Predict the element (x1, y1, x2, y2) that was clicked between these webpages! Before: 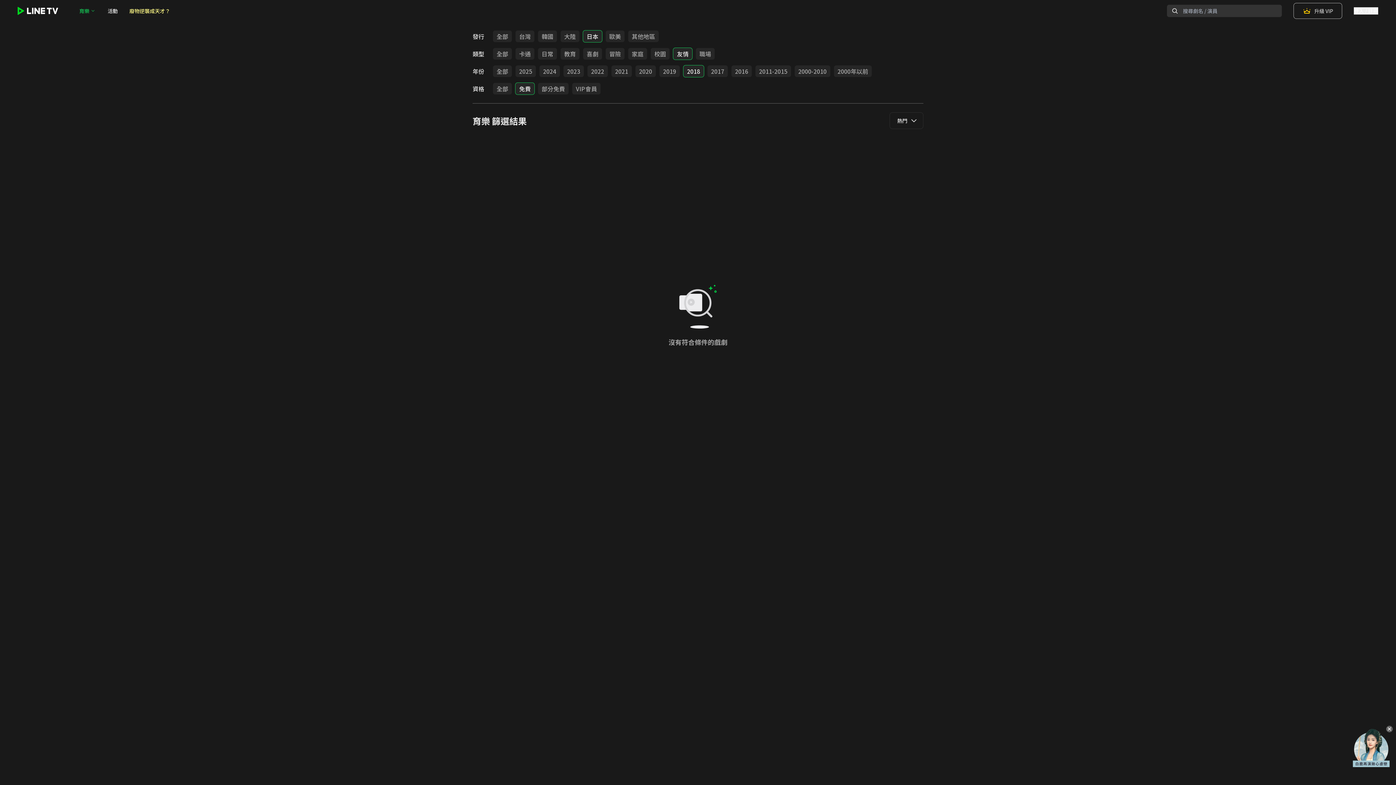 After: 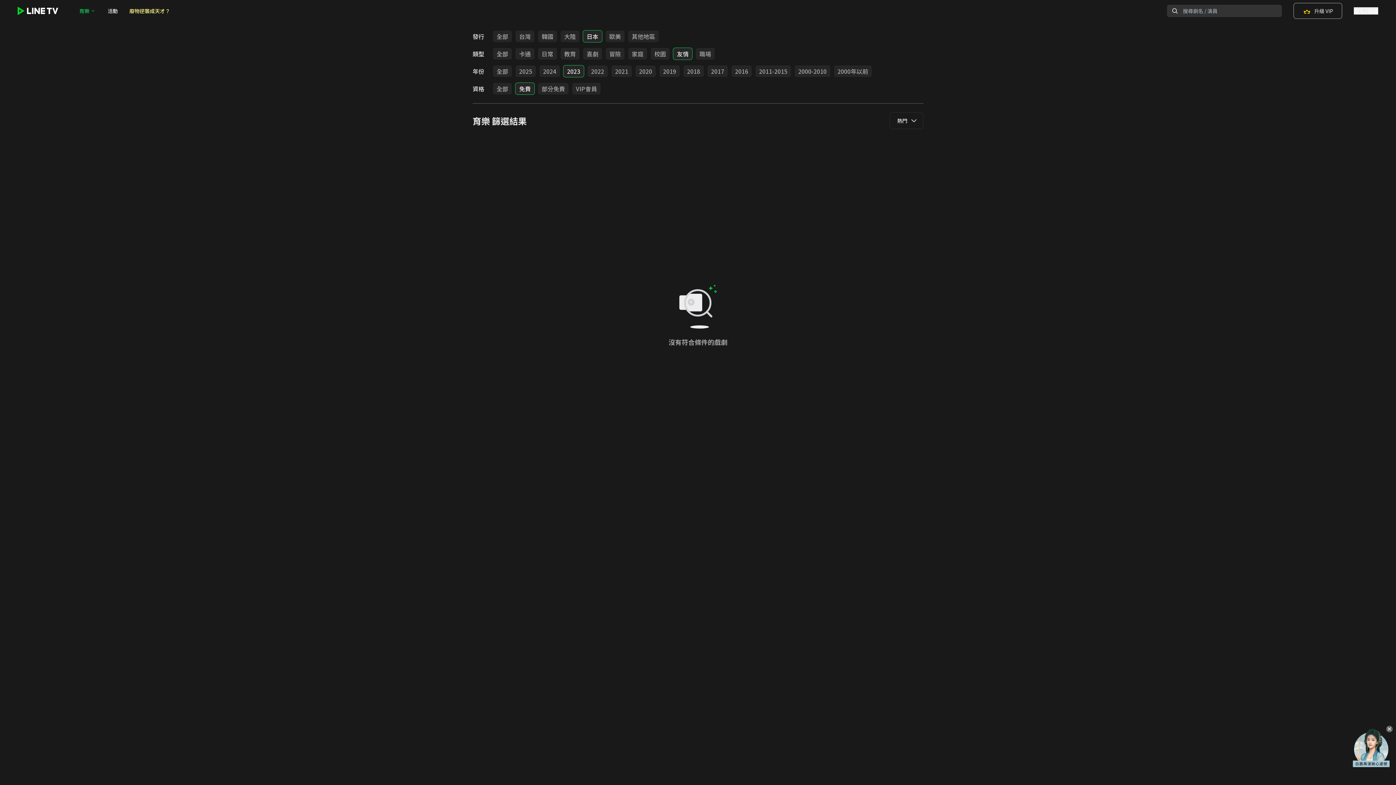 Action: label: 2023 bbox: (563, 65, 584, 77)